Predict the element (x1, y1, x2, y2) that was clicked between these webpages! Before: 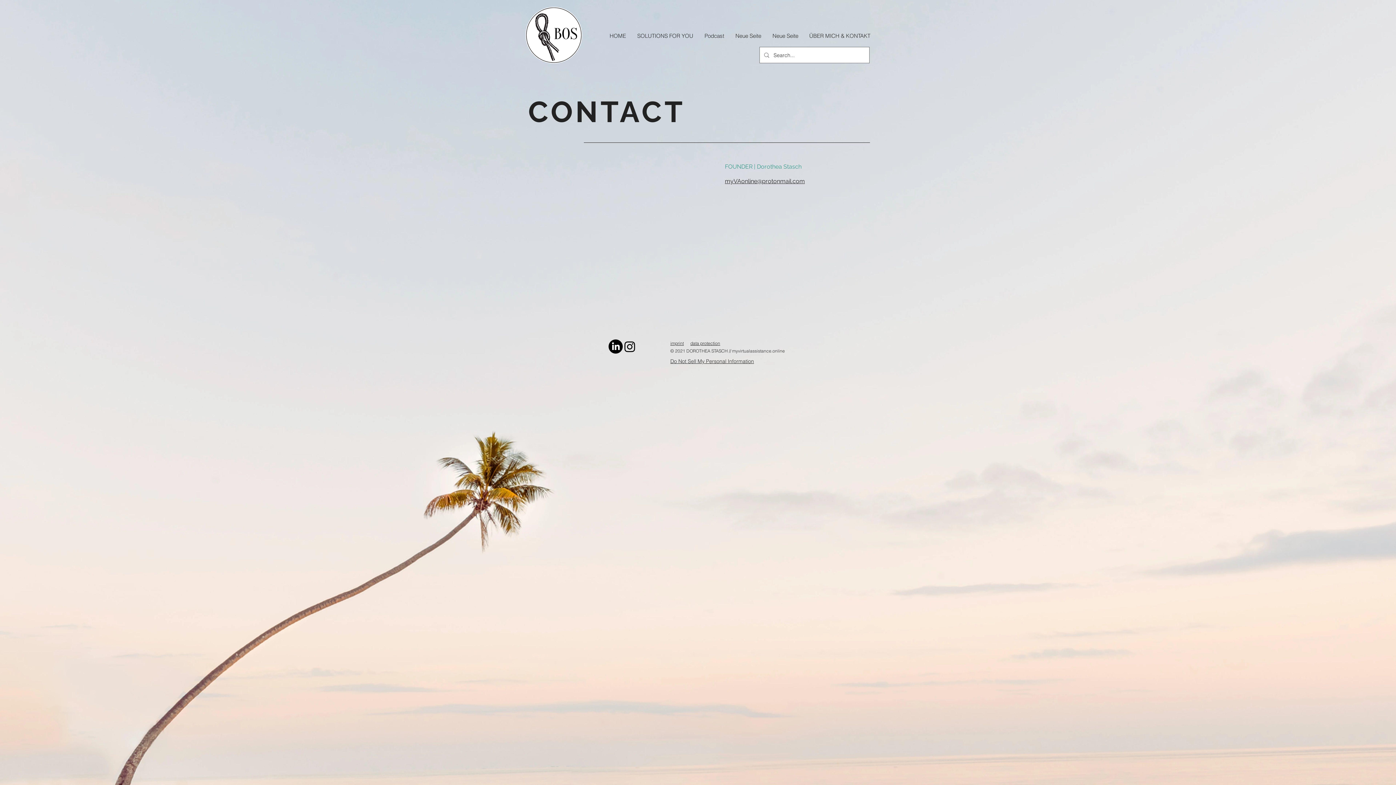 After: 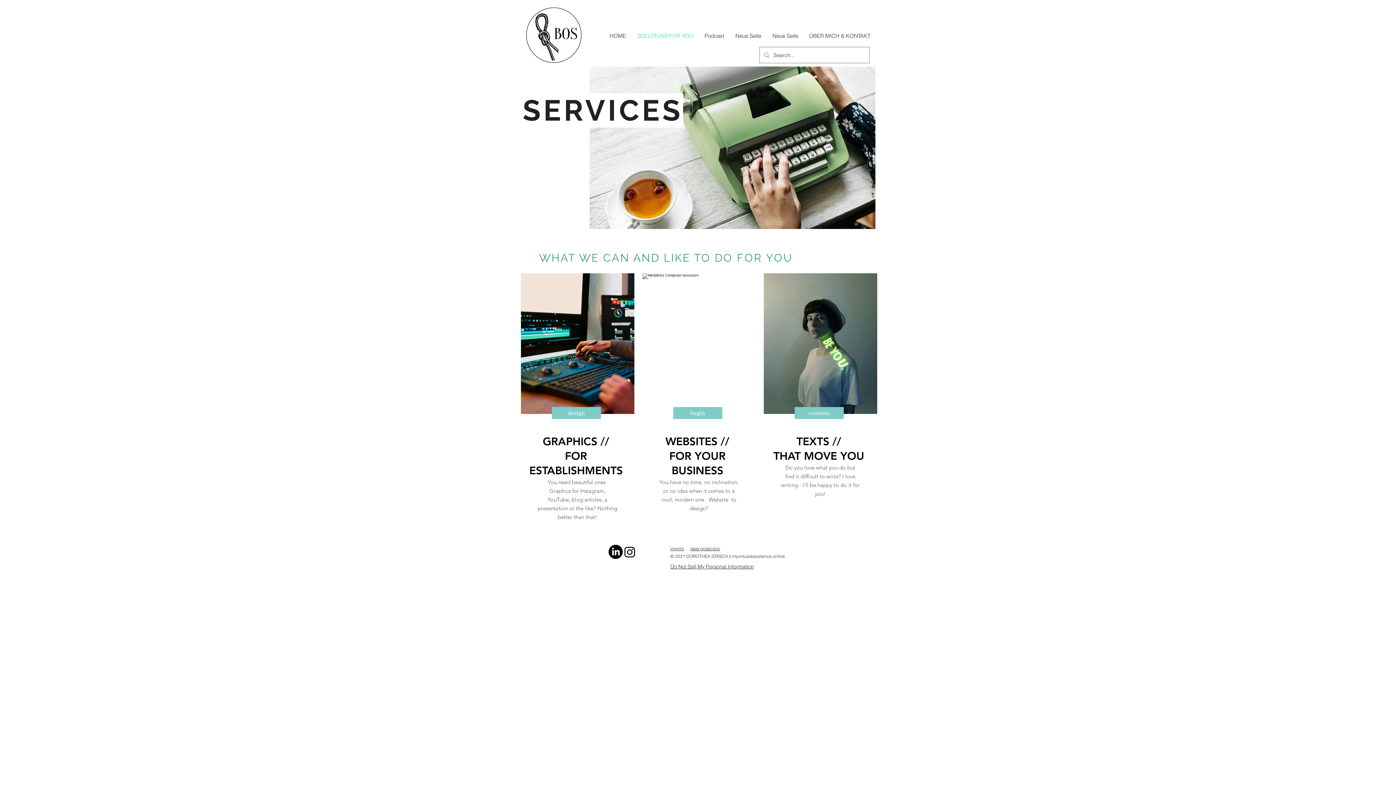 Action: label: SOLUTIONS FOR YOU bbox: (632, 5, 699, 66)